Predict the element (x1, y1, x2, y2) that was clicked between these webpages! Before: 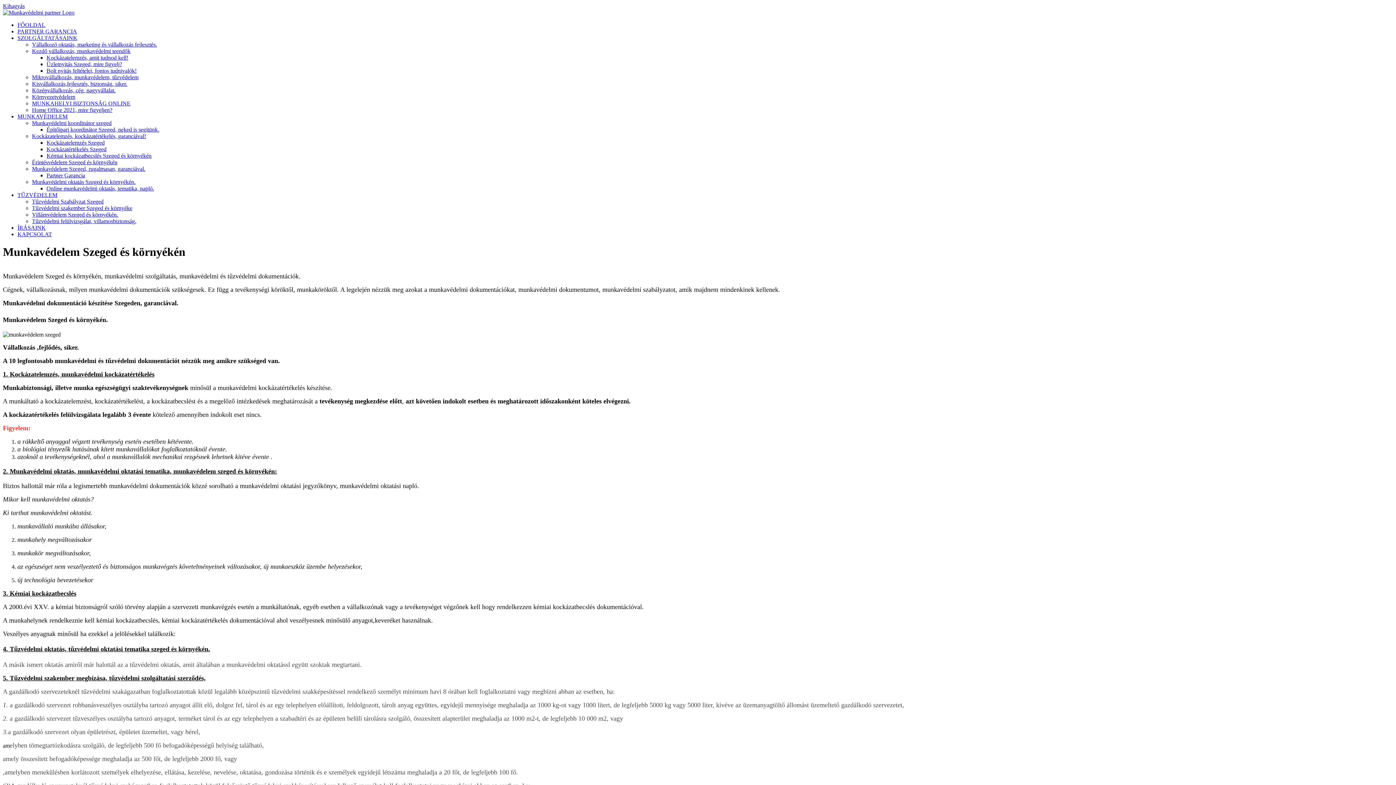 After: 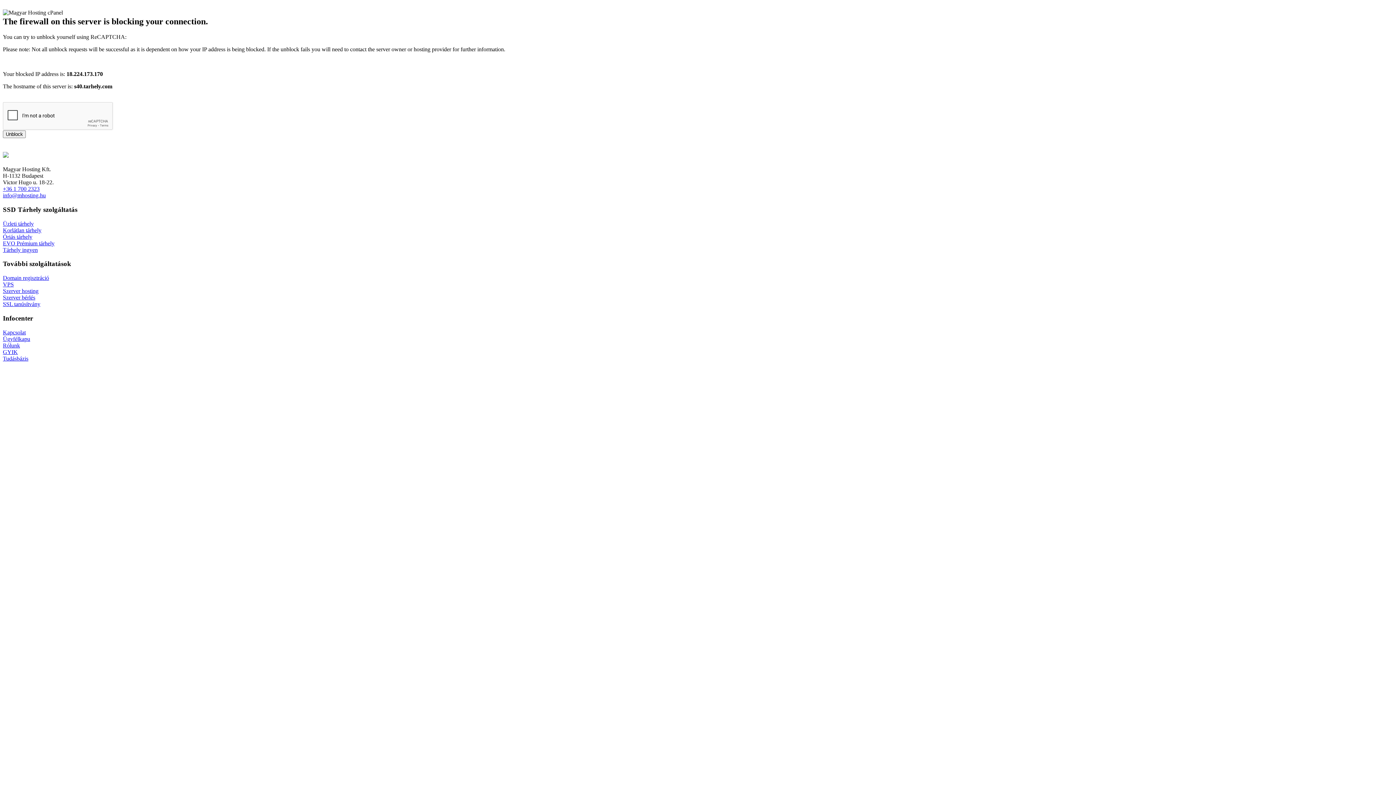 Action: label: TŰZVÉDELEM bbox: (17, 192, 74, 198)